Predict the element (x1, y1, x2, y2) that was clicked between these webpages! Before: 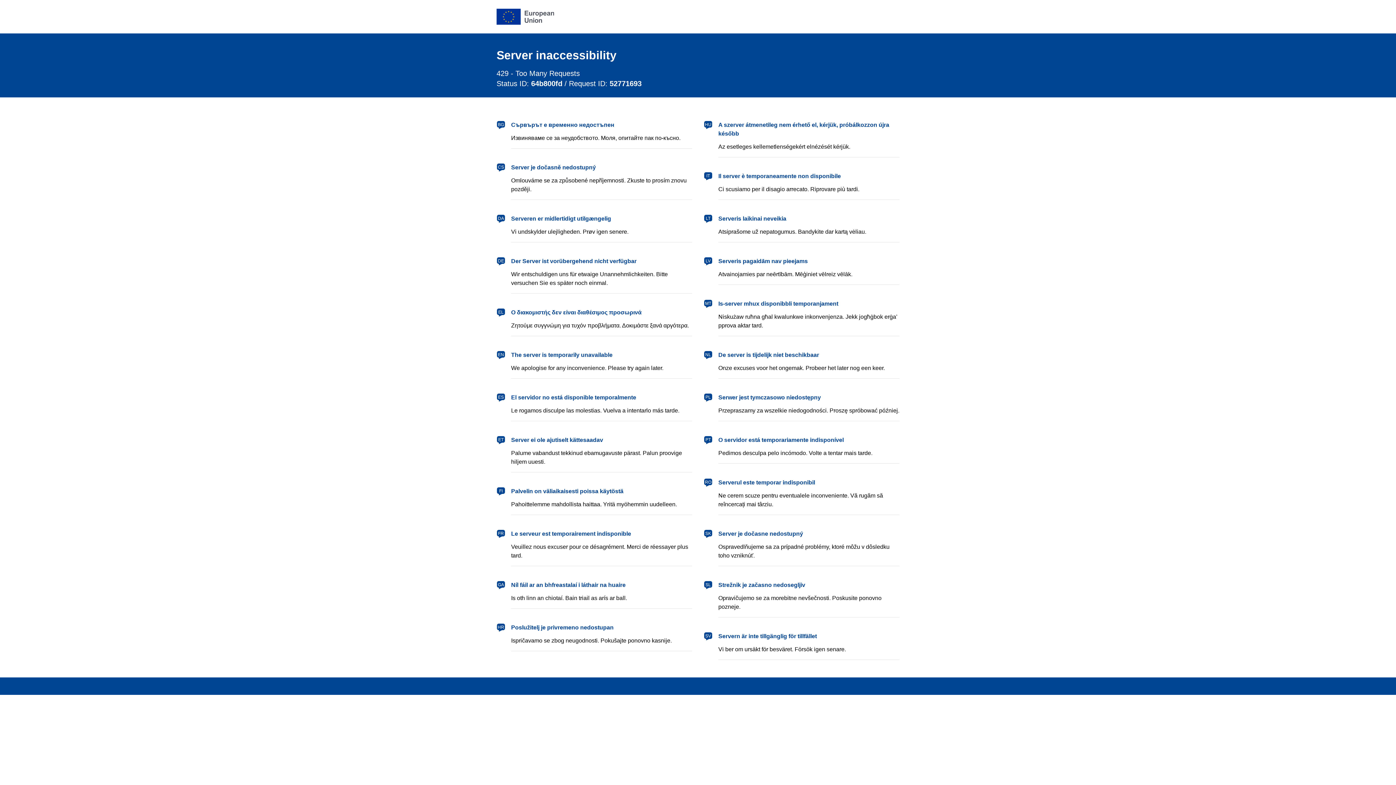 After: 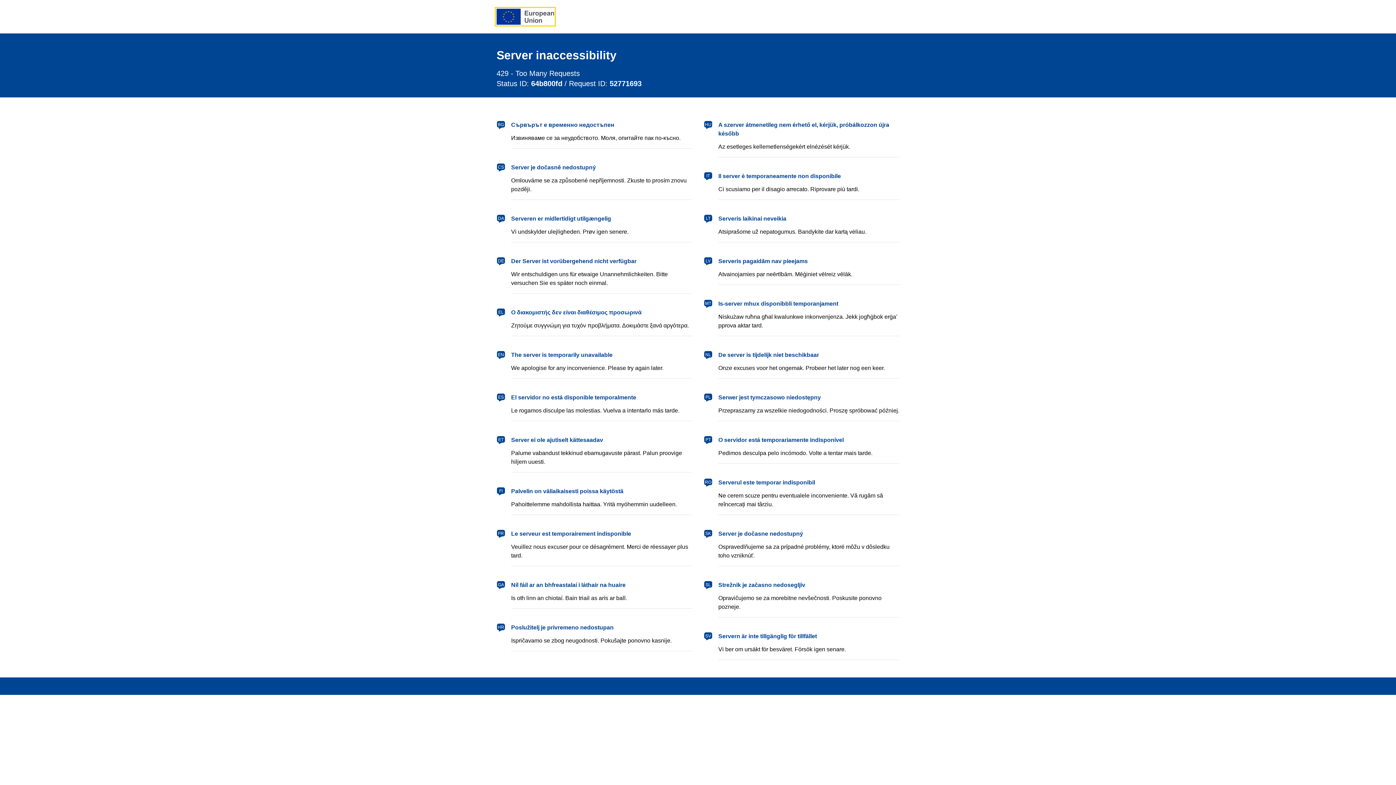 Action: label: European Union bbox: (496, 8, 554, 24)